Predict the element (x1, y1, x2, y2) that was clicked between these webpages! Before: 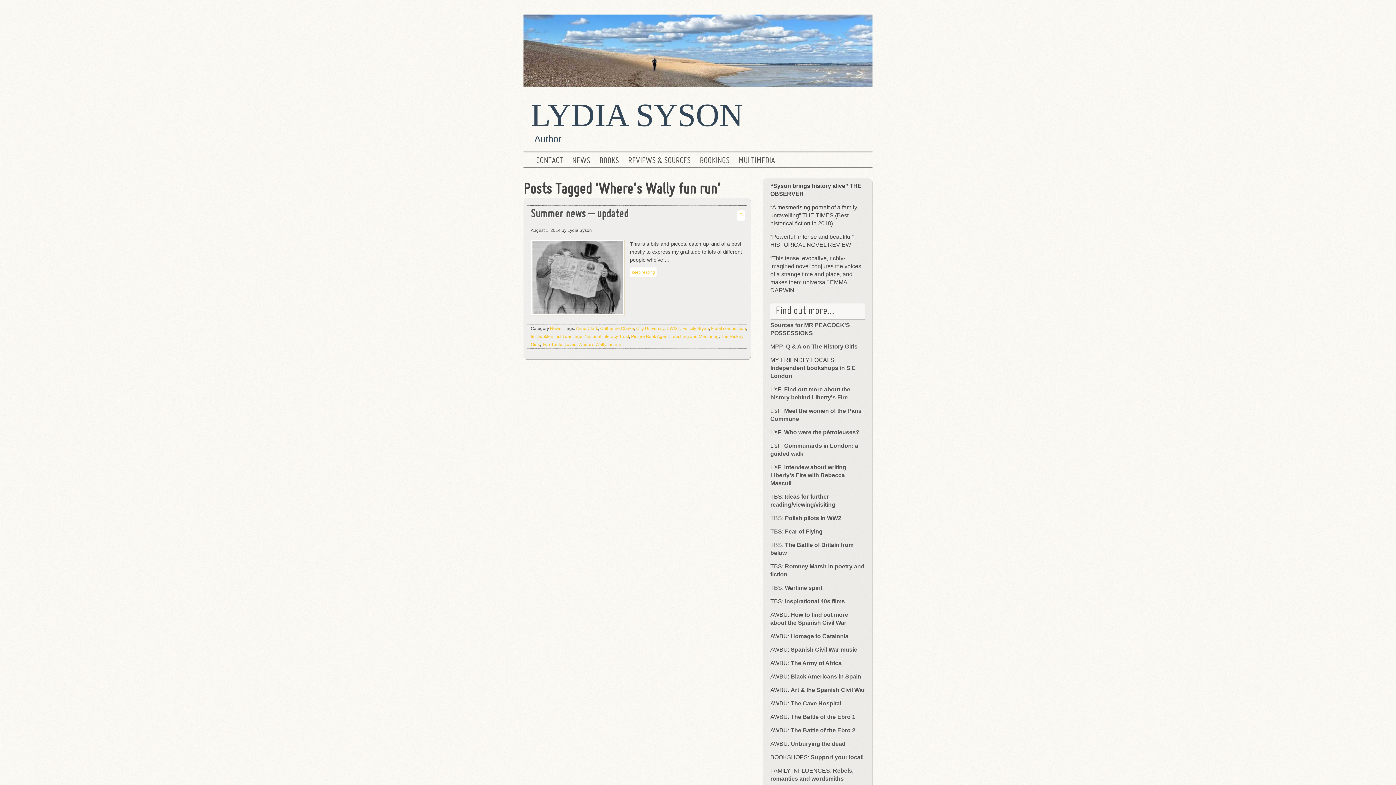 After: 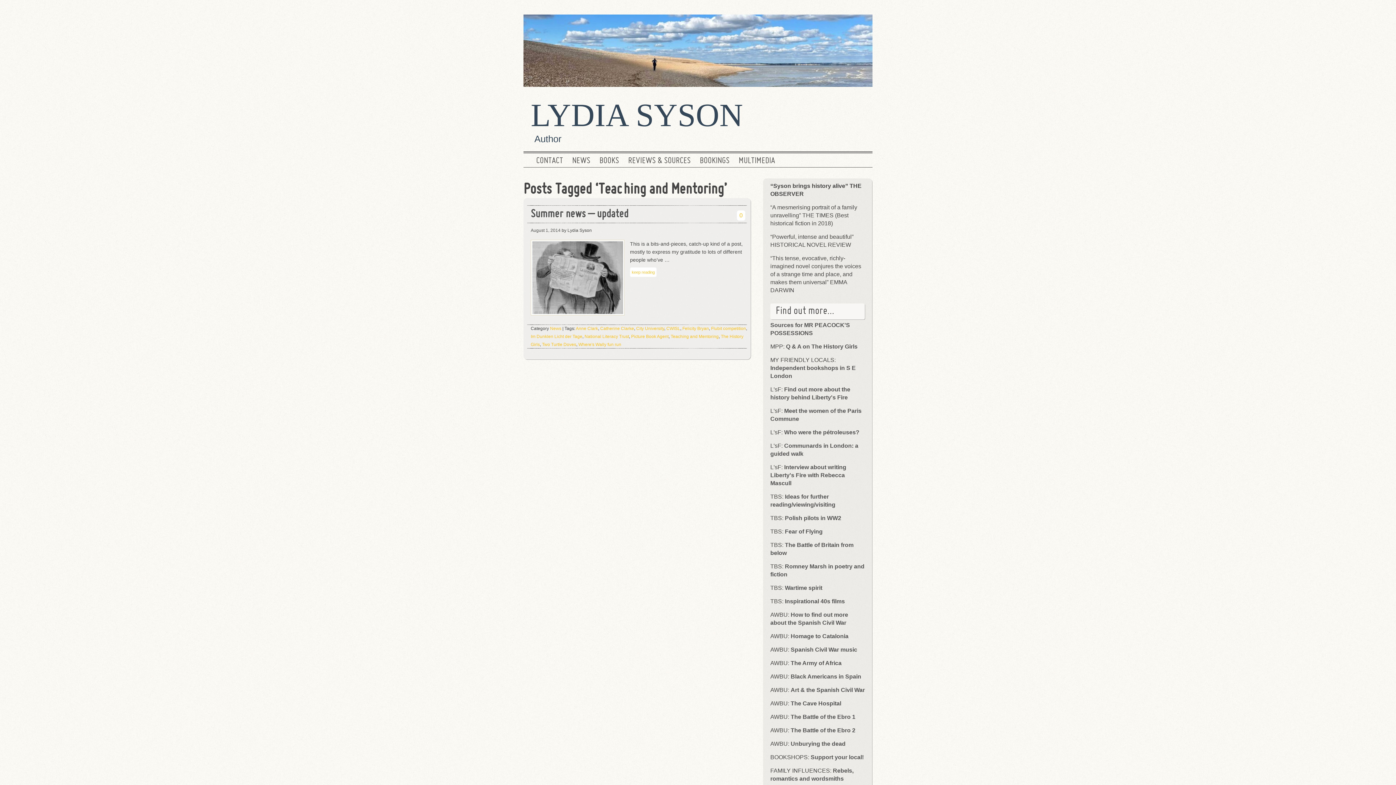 Action: label: Teaching and Mentoring bbox: (670, 334, 718, 339)